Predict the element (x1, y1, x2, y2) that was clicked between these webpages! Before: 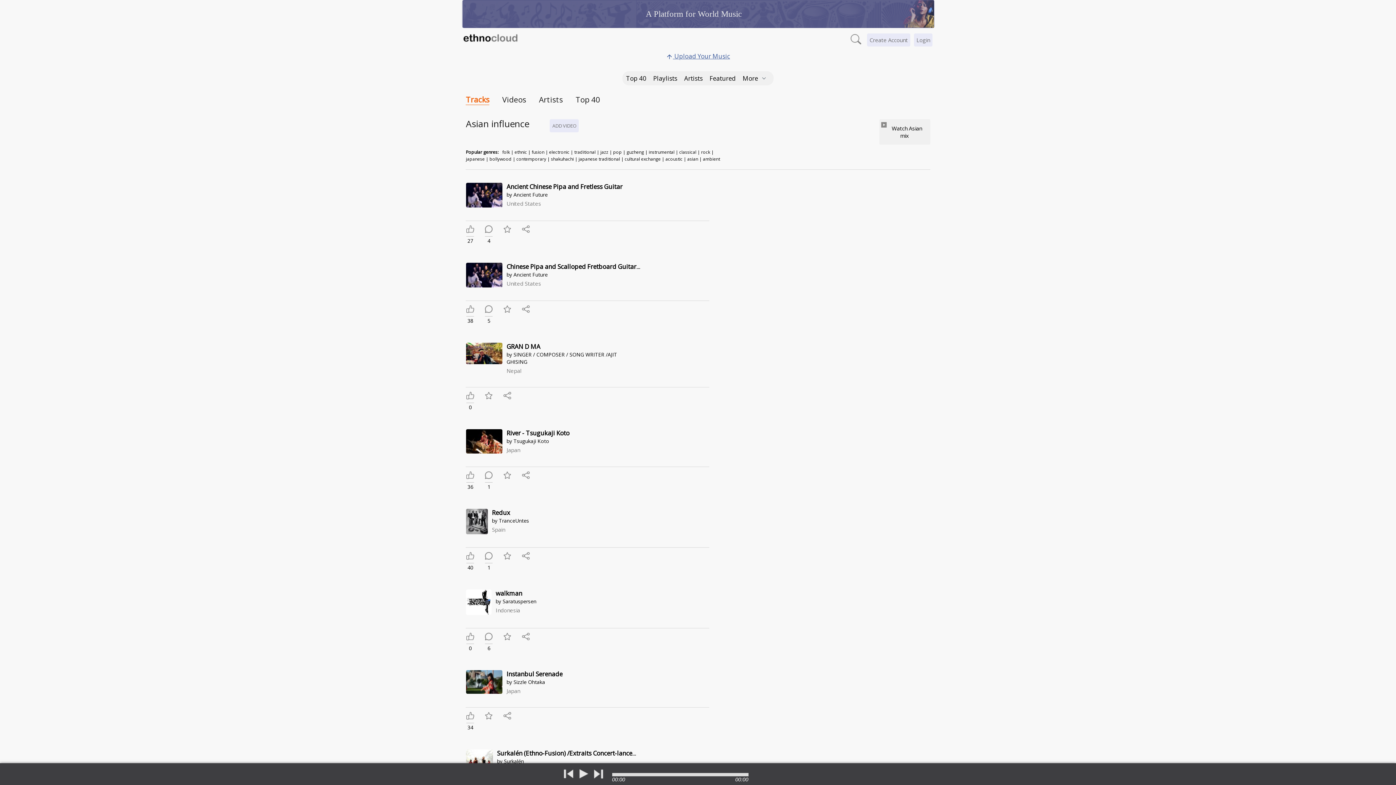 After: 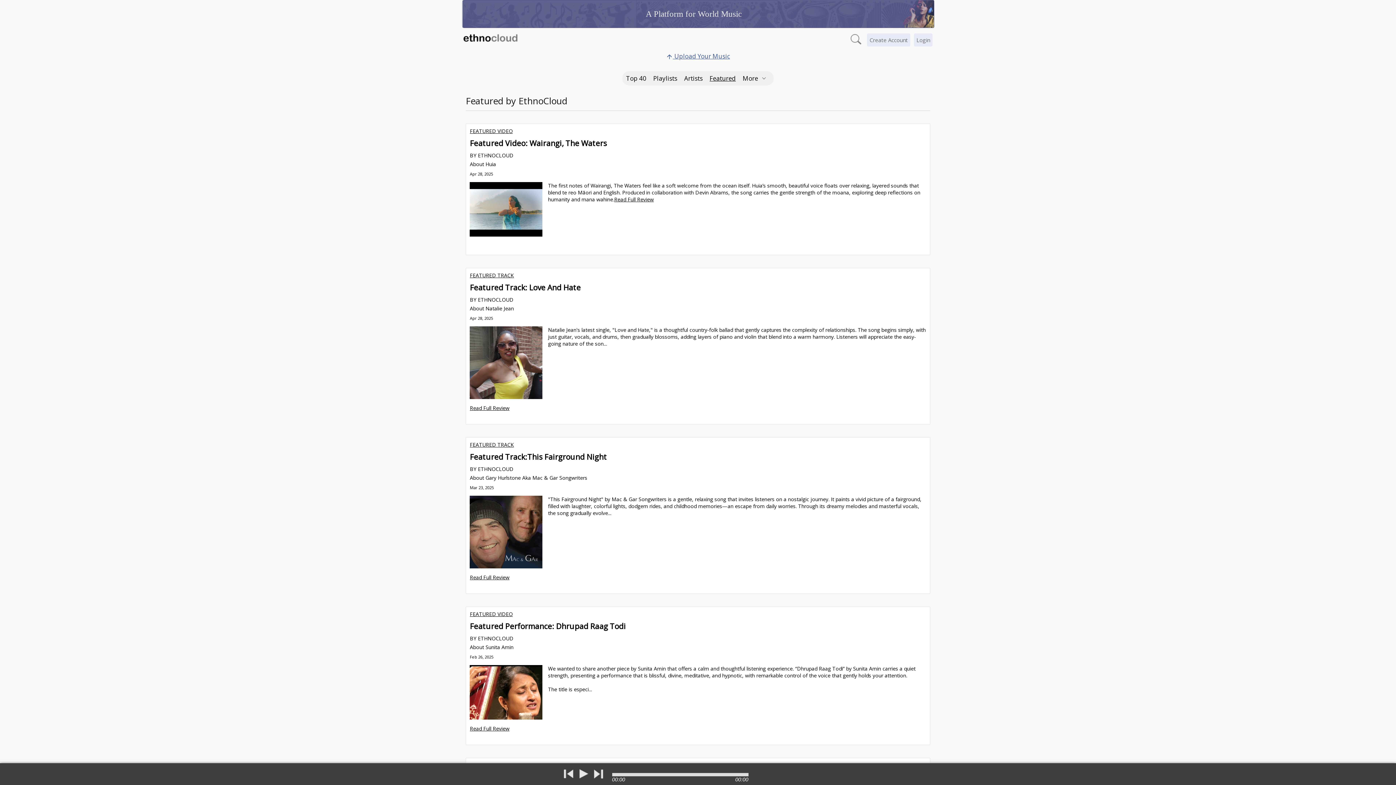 Action: label: Featured bbox: (709, 74, 742, 82)